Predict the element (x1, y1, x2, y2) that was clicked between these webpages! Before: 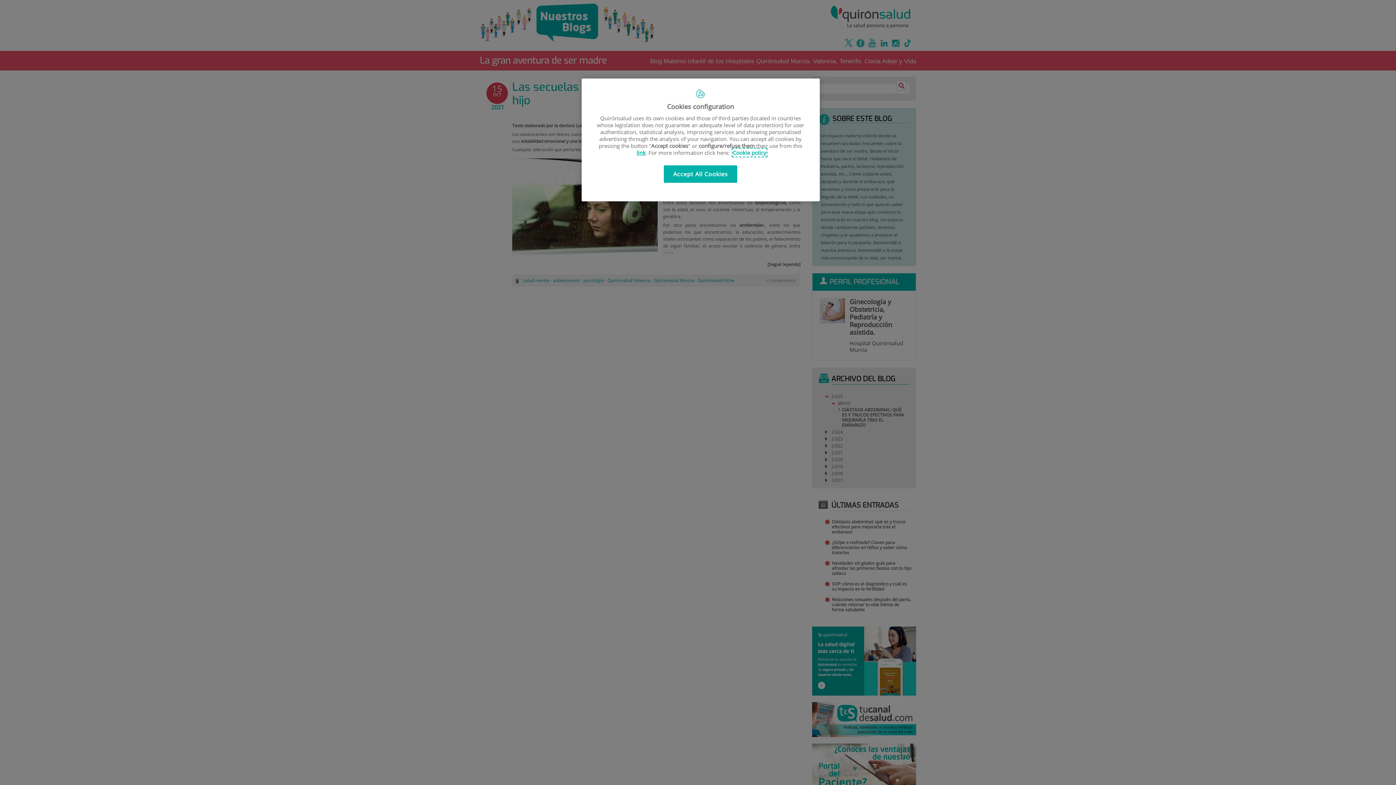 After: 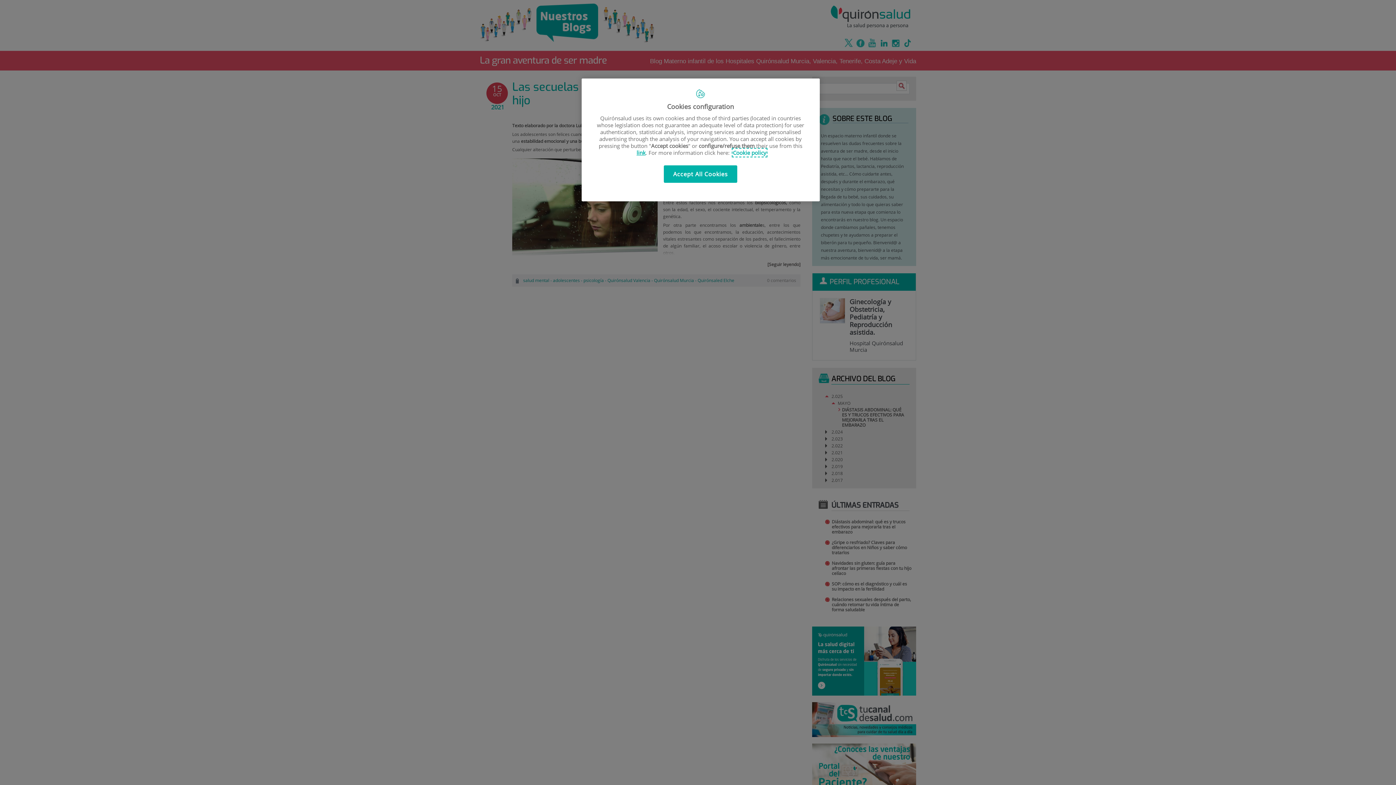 Action: label: More information about your privacy, opens in a new tab bbox: (733, 149, 766, 156)